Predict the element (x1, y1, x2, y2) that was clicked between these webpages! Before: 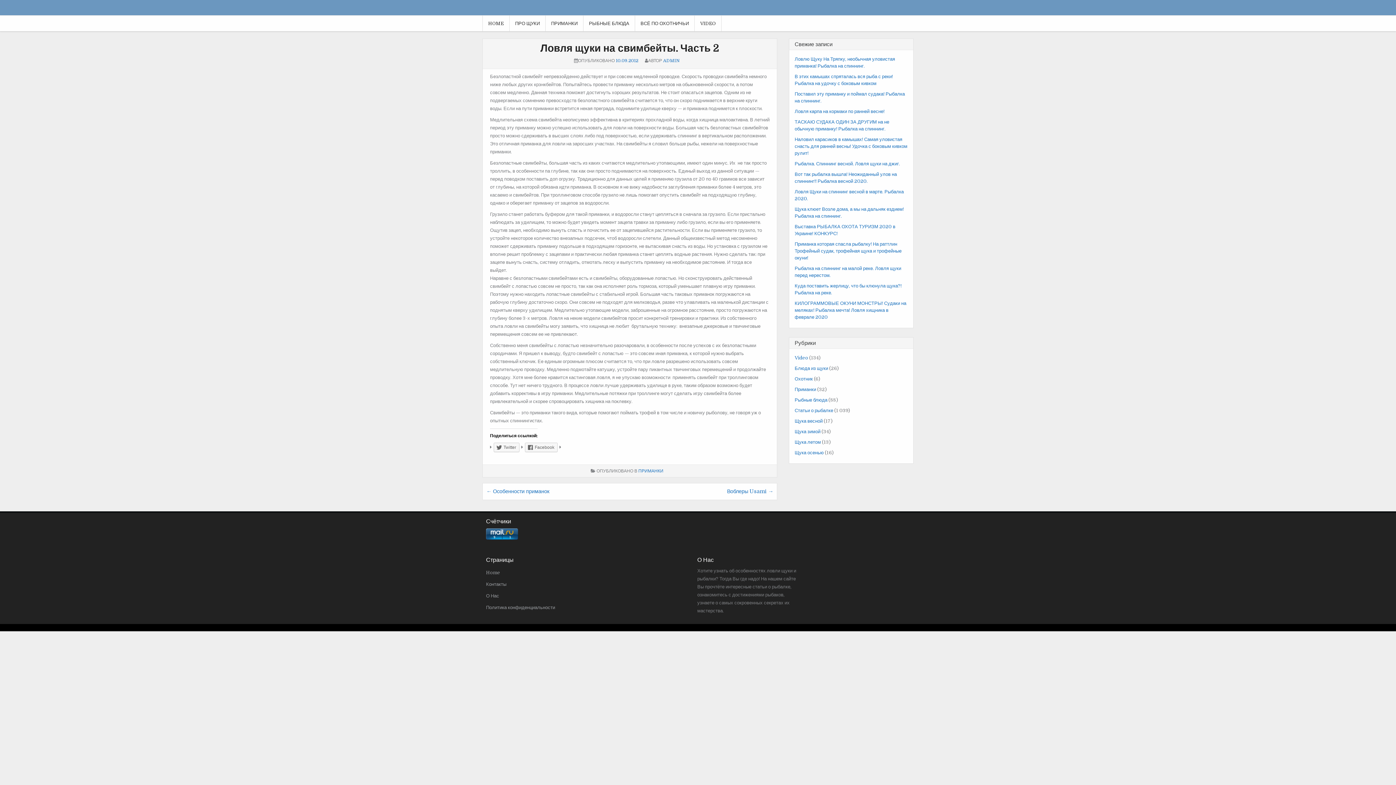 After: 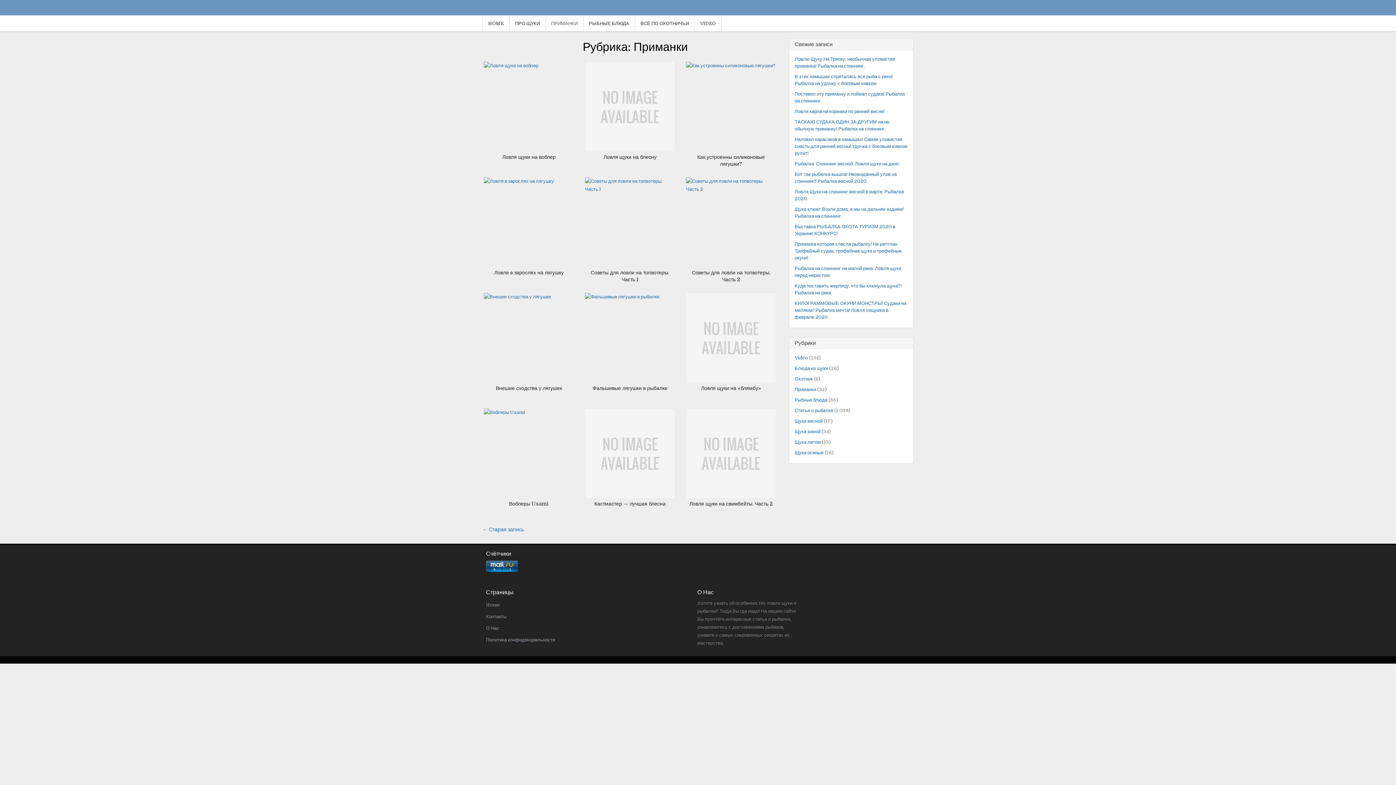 Action: label: Приманки bbox: (794, 386, 816, 392)